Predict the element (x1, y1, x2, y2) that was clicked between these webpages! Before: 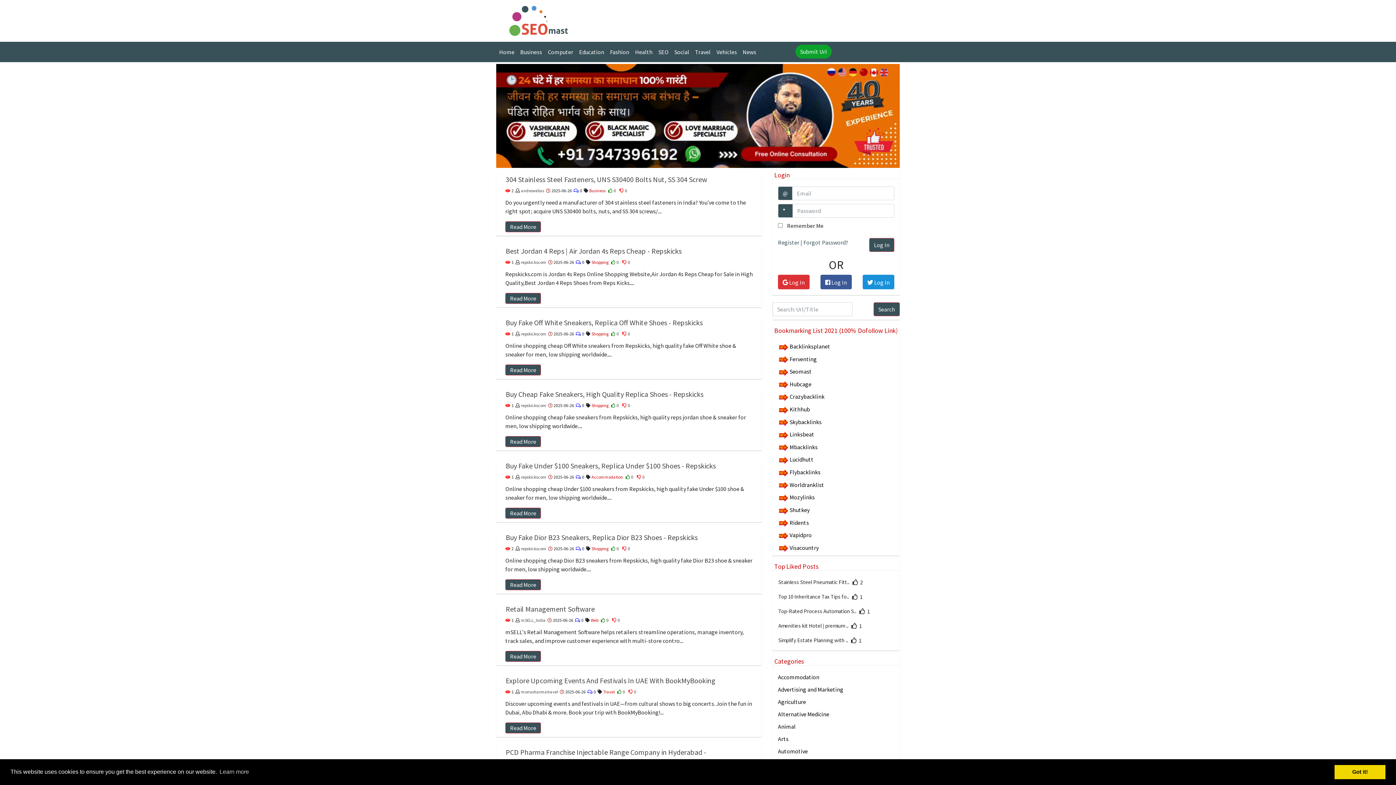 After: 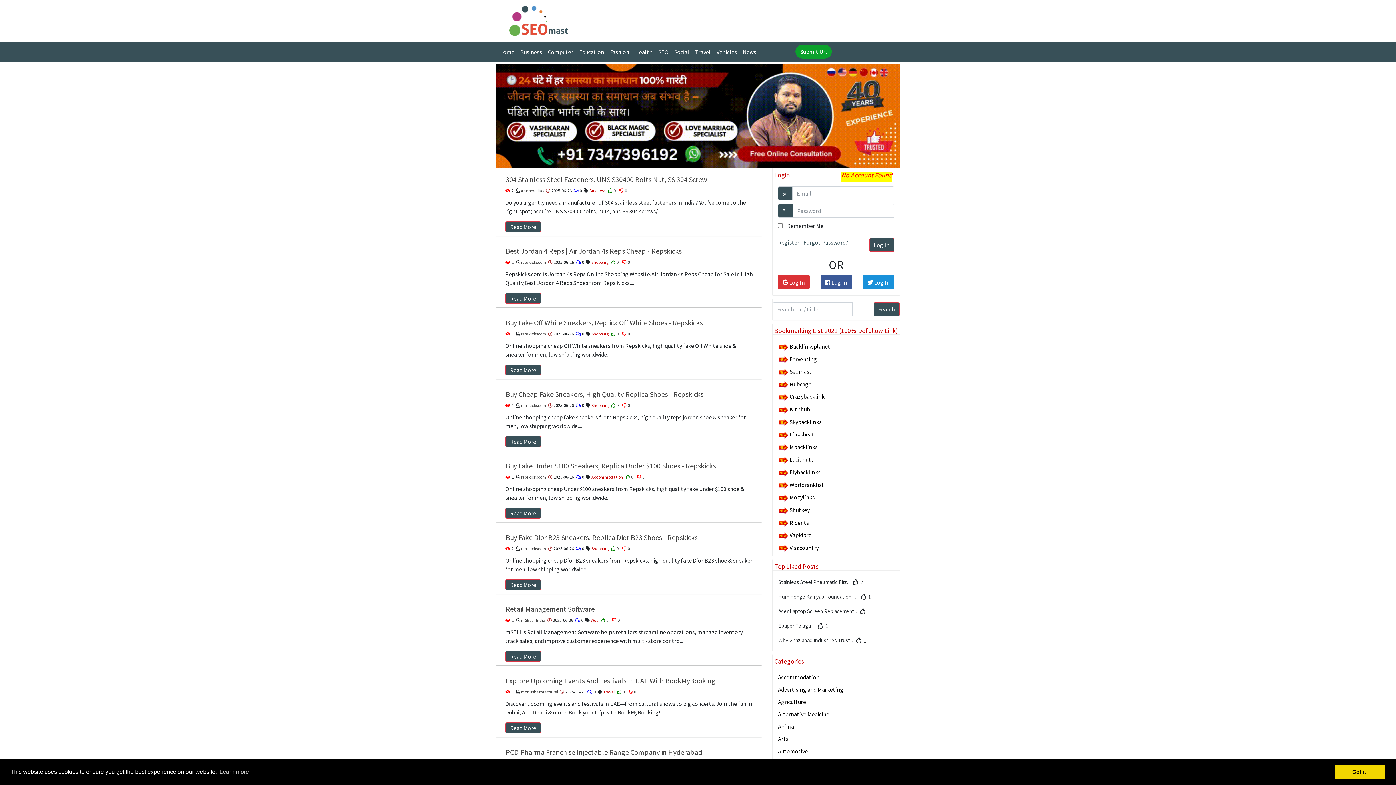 Action: bbox: (869, 238, 894, 252) label: Log In